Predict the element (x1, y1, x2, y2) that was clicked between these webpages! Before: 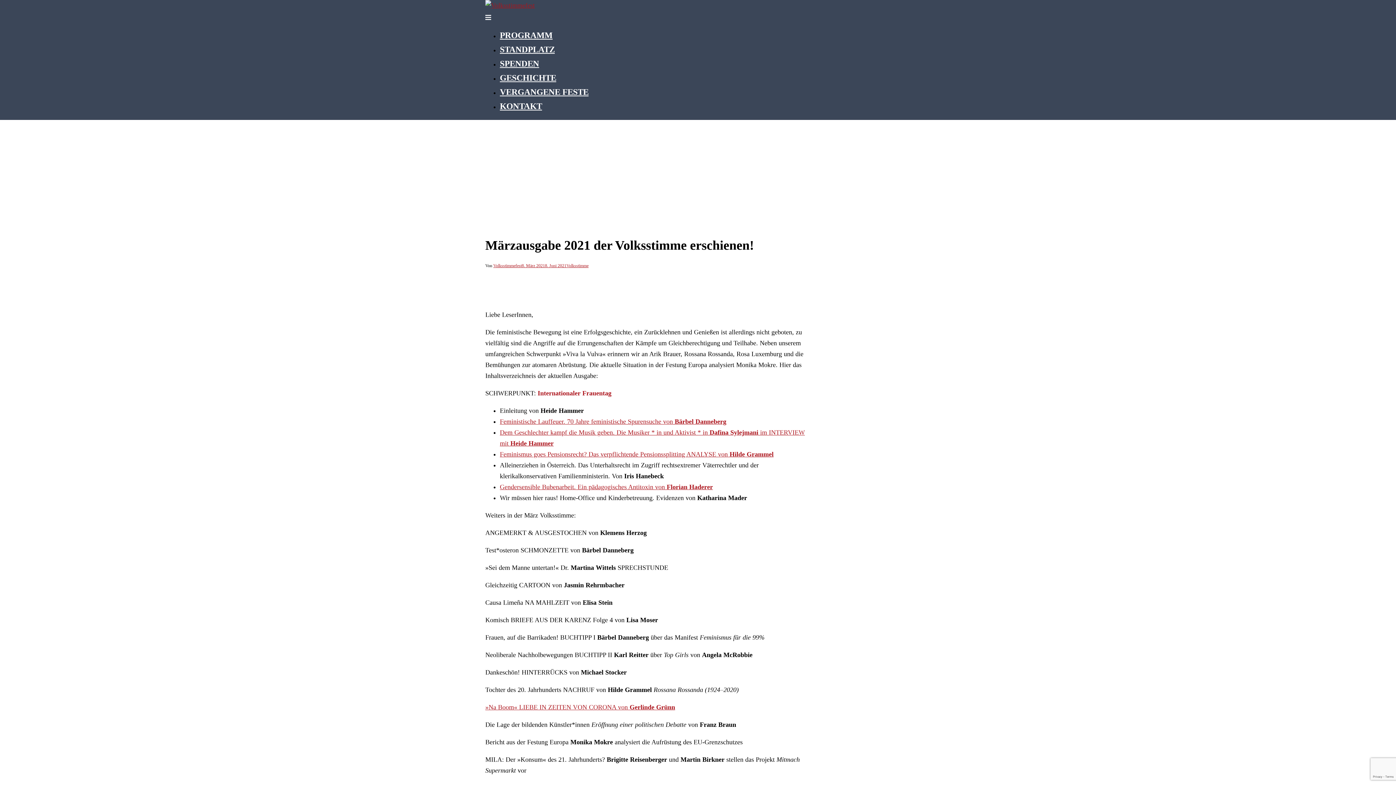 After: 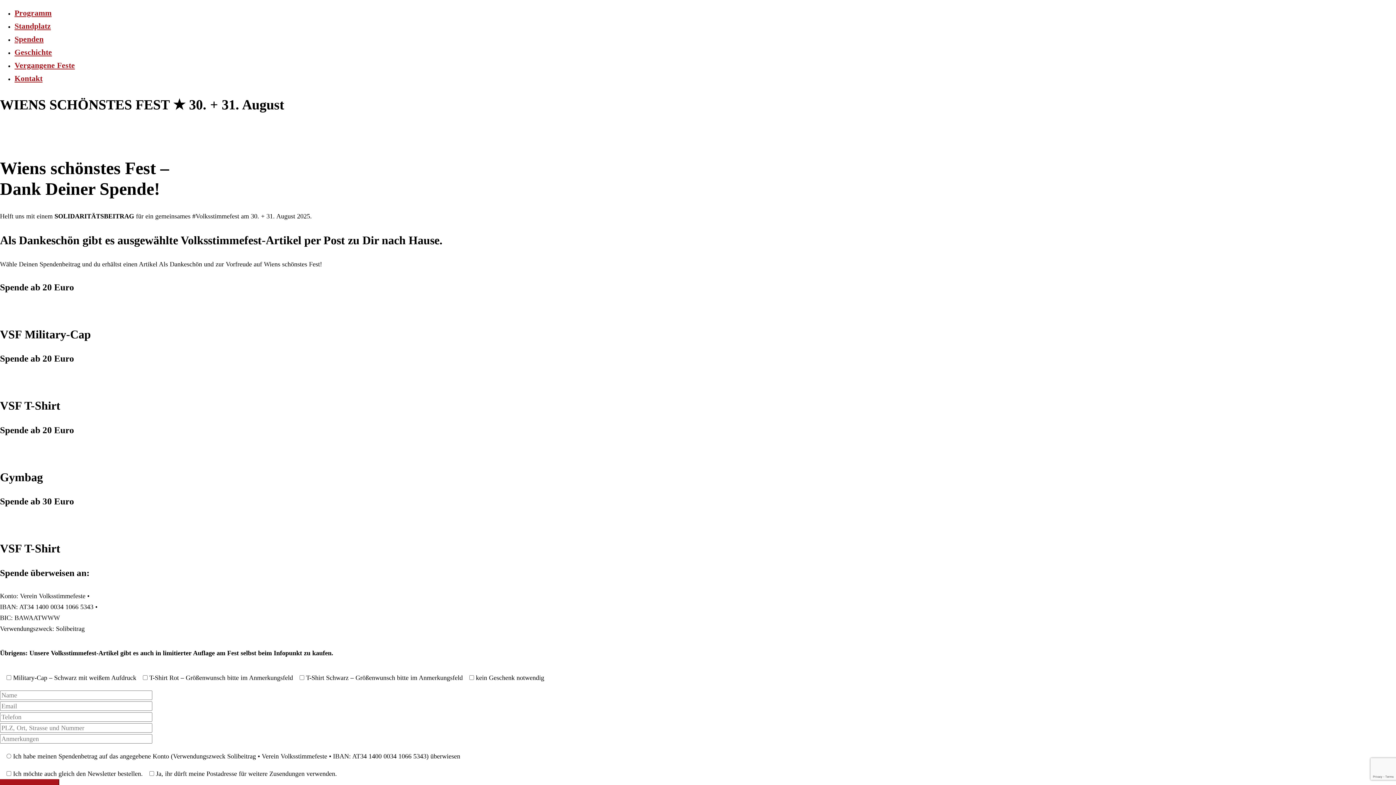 Action: label: SPENDEN bbox: (500, 58, 539, 68)